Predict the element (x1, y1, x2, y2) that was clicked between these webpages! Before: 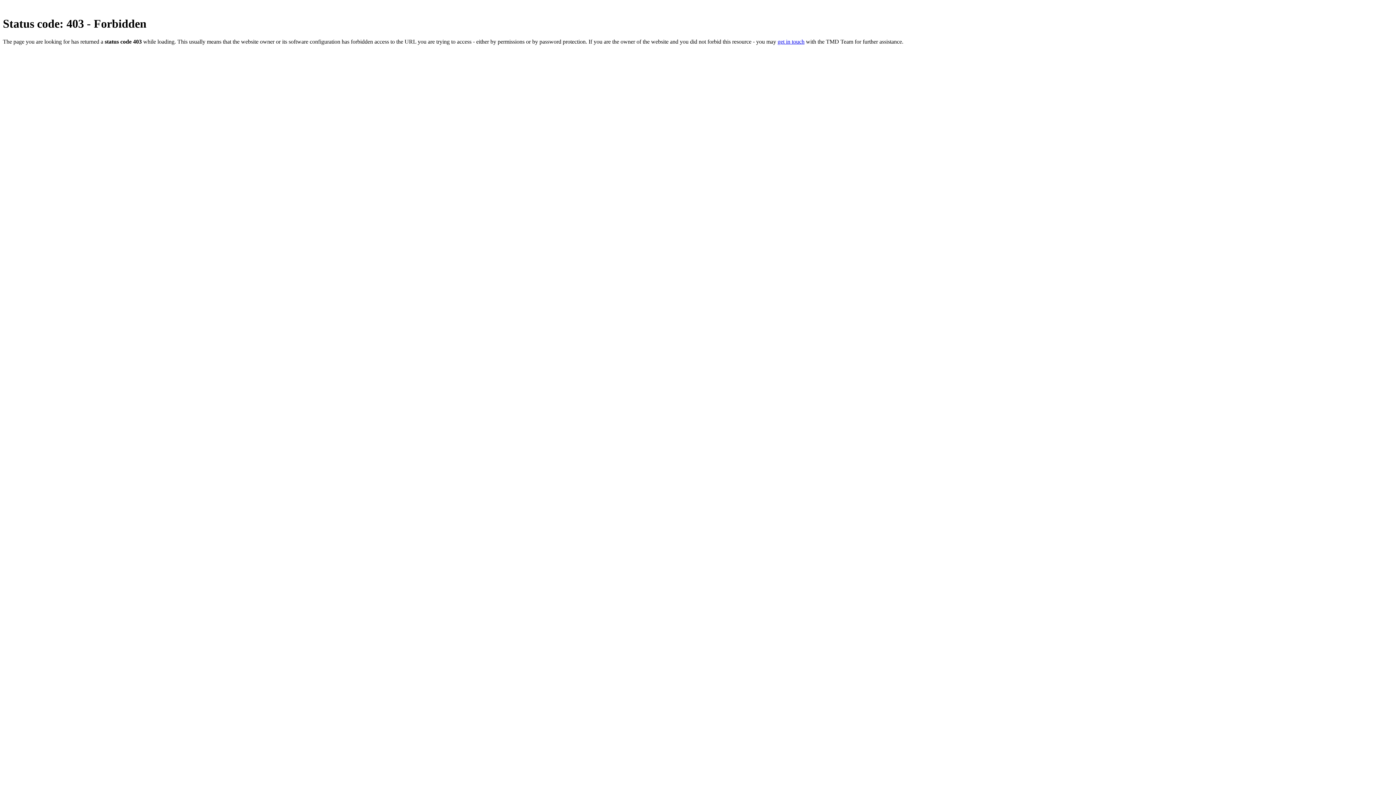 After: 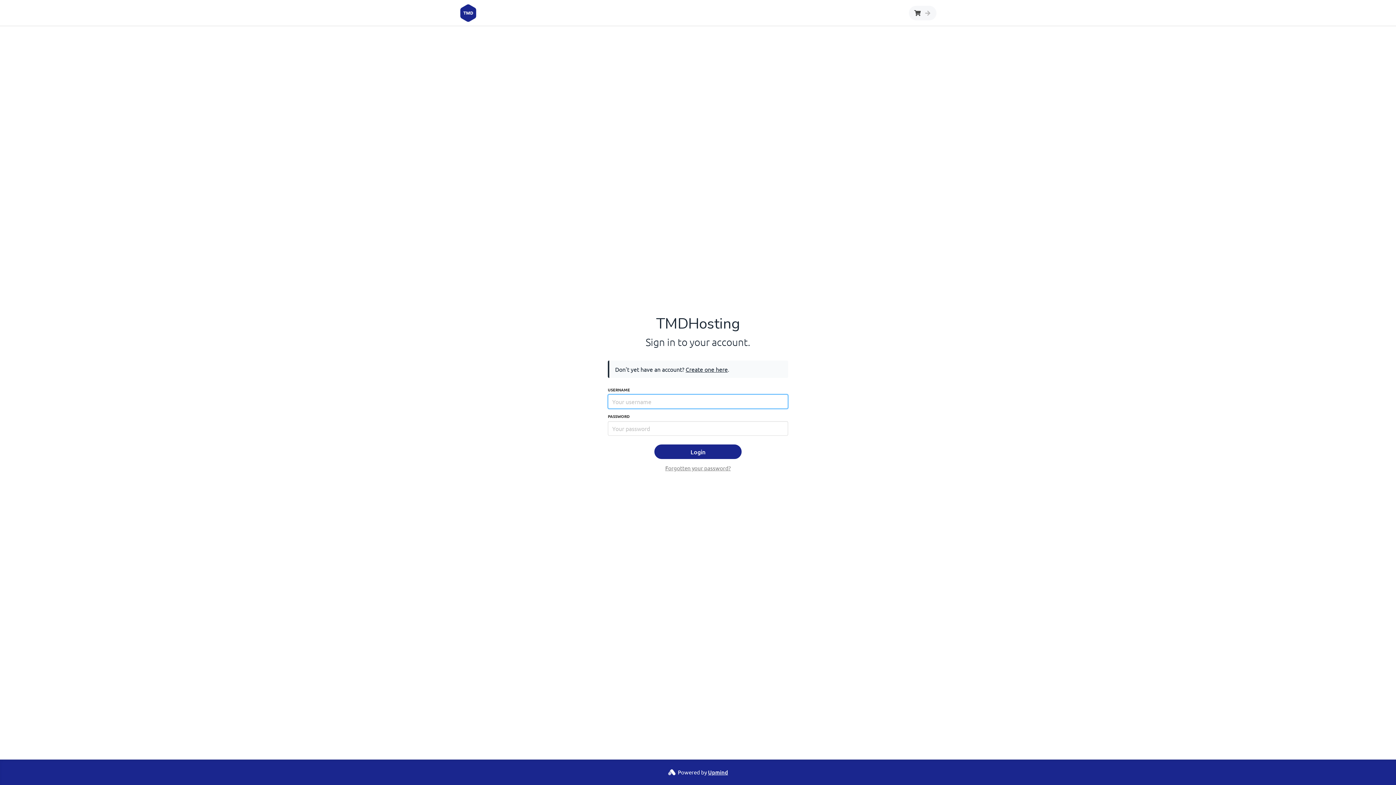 Action: label: get in touch bbox: (777, 38, 804, 44)